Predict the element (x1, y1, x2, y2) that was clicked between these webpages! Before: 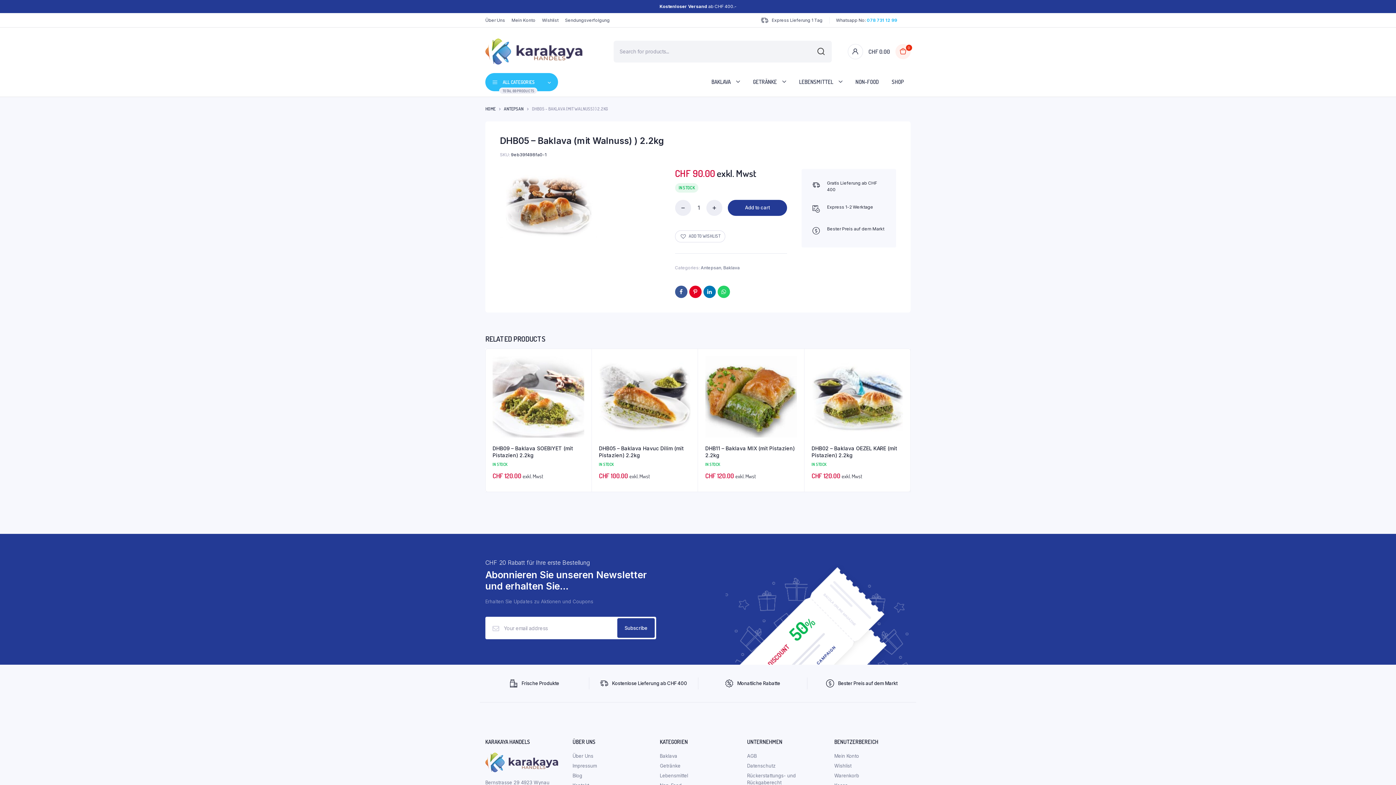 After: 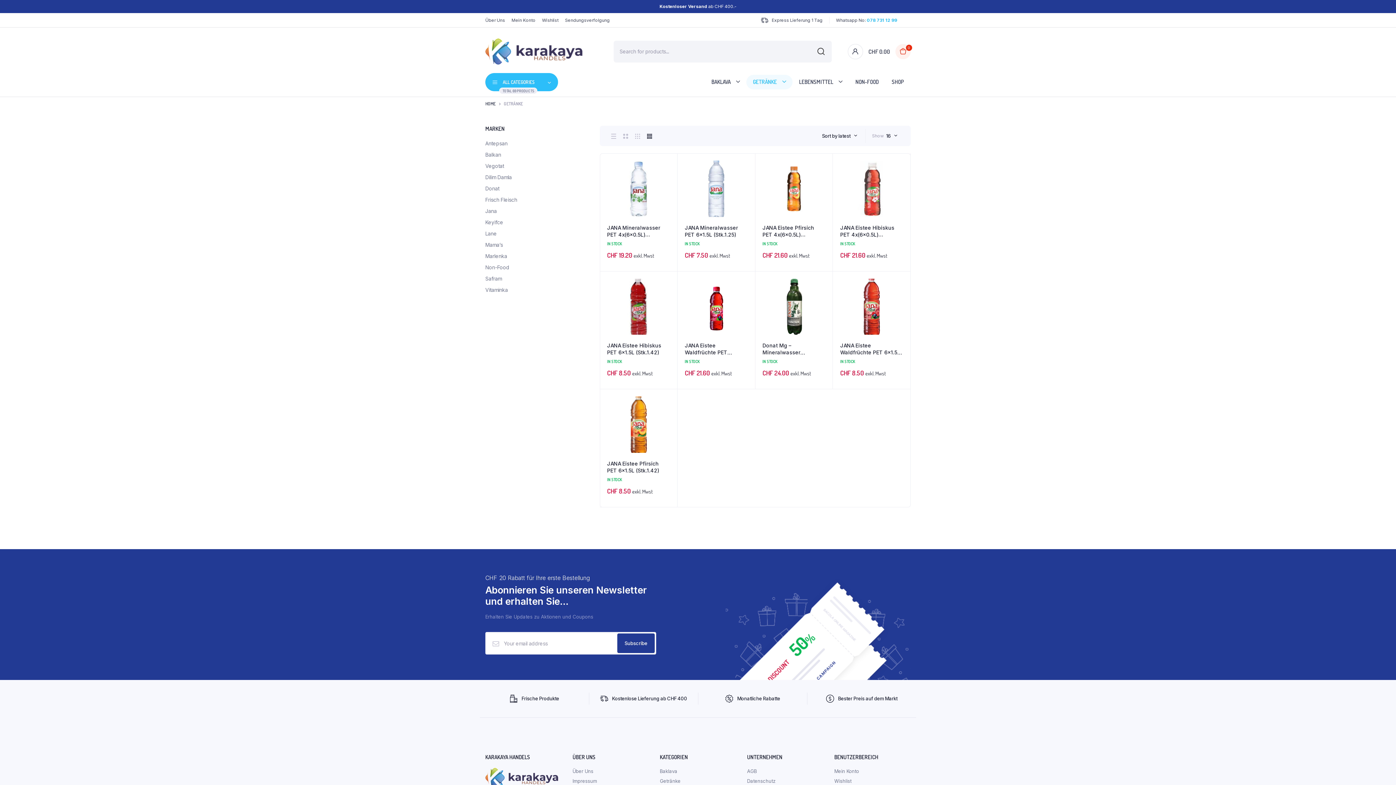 Action: bbox: (660, 763, 680, 769) label: Getränke